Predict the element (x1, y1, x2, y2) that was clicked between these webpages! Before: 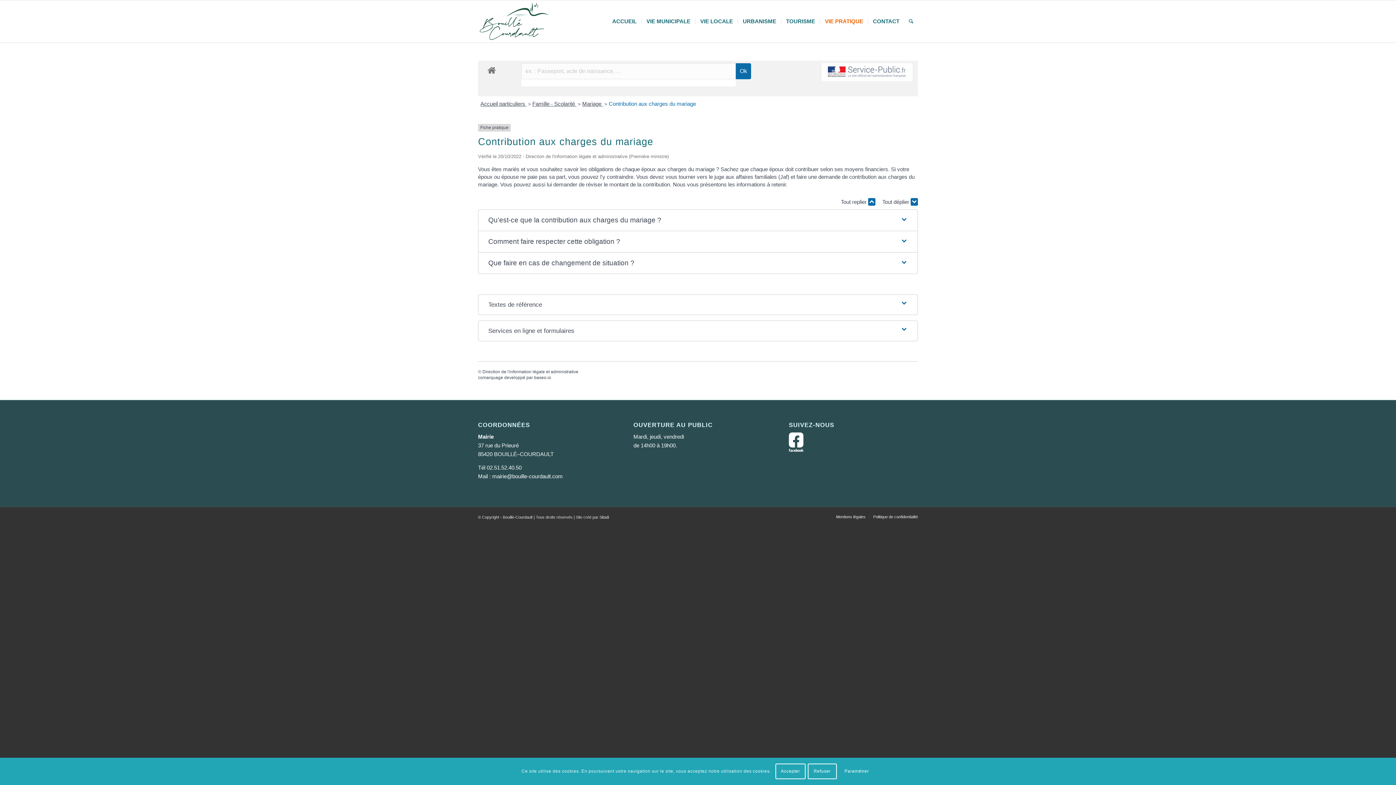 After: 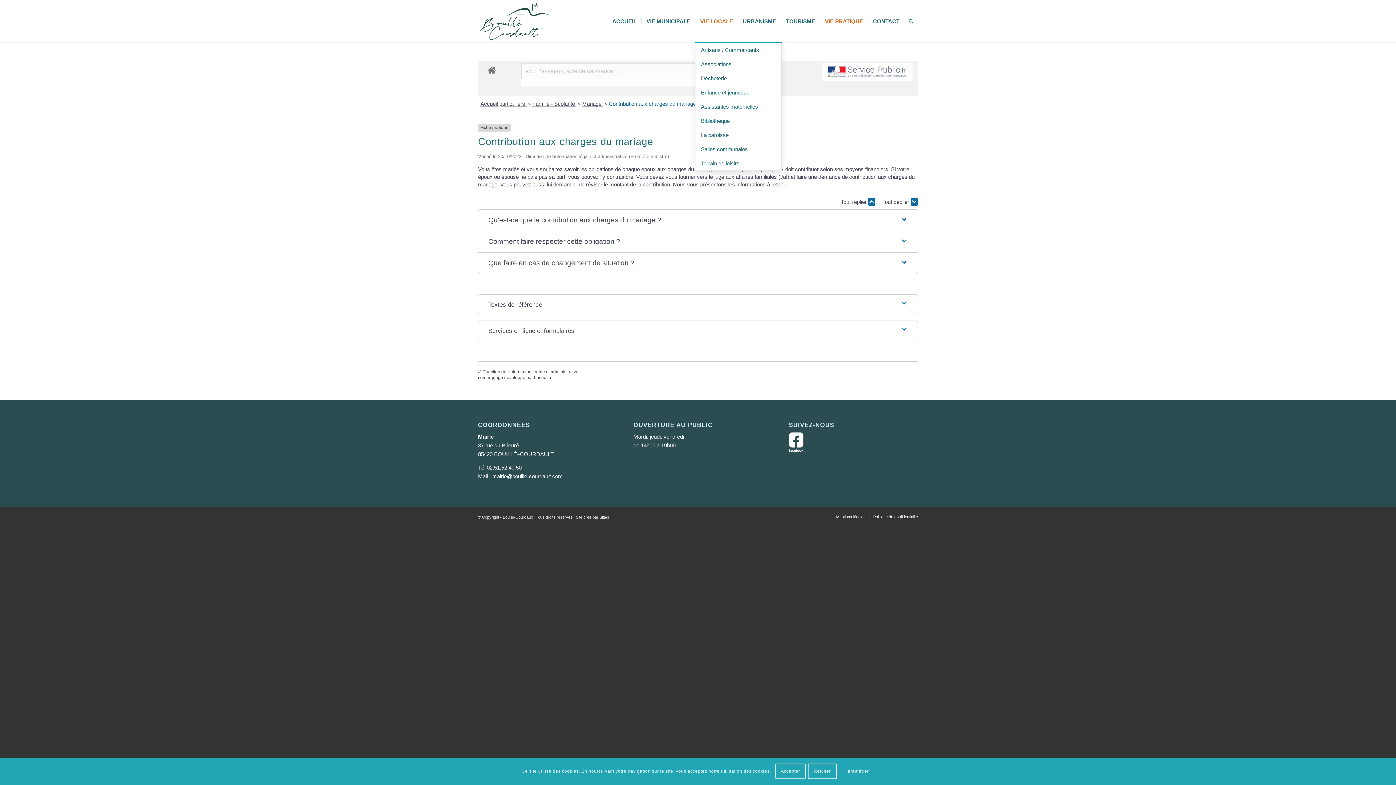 Action: label: VIE LOCALE bbox: (695, 0, 737, 42)